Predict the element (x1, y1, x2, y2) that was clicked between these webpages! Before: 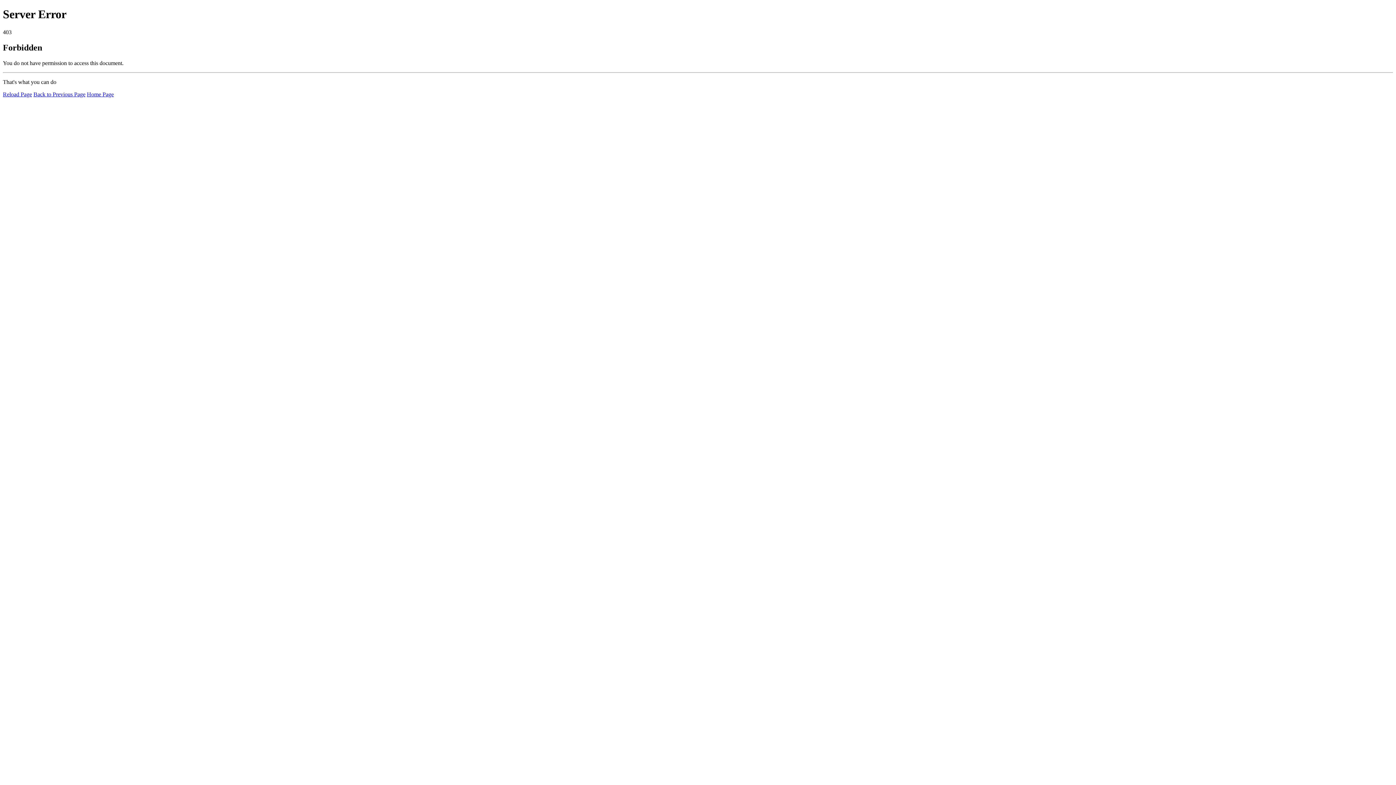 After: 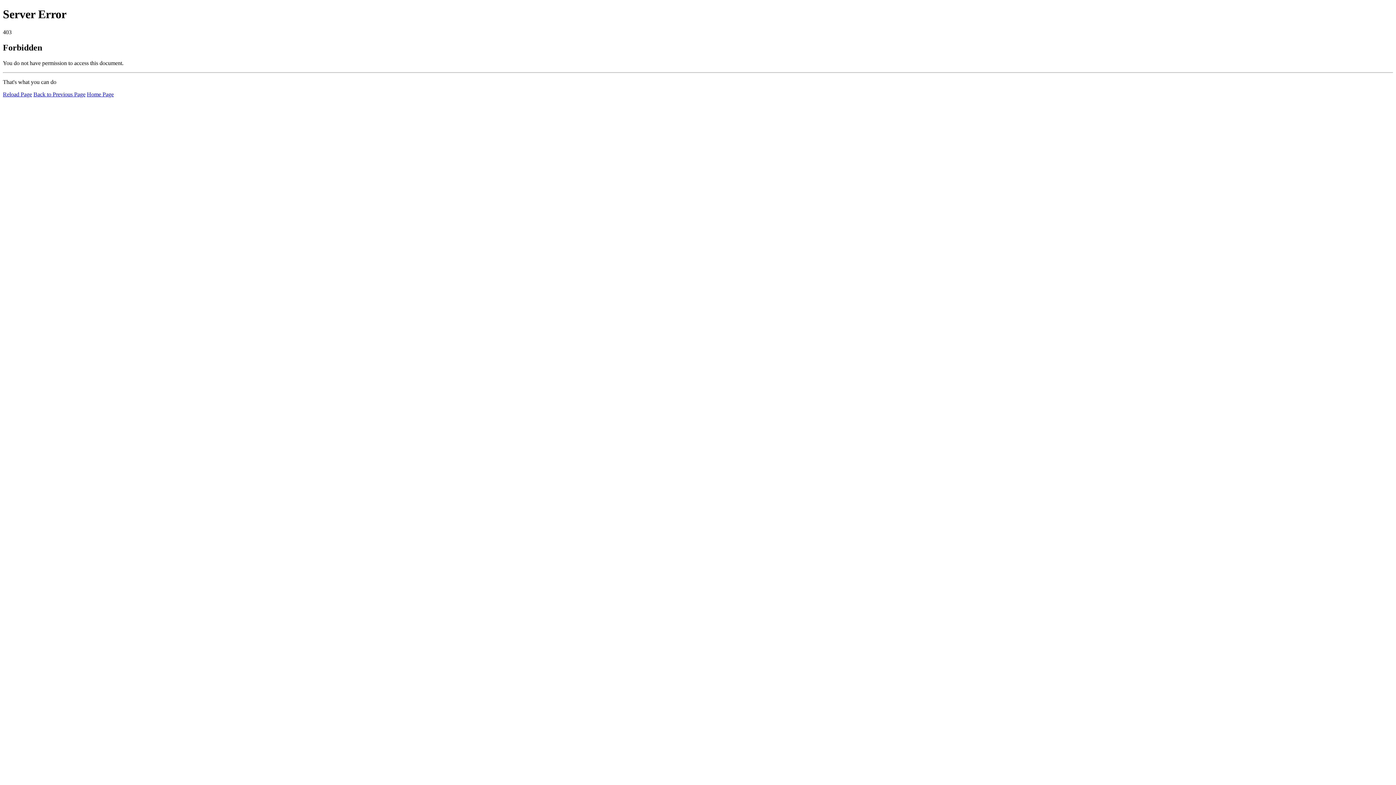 Action: bbox: (86, 91, 113, 97) label: Home Page